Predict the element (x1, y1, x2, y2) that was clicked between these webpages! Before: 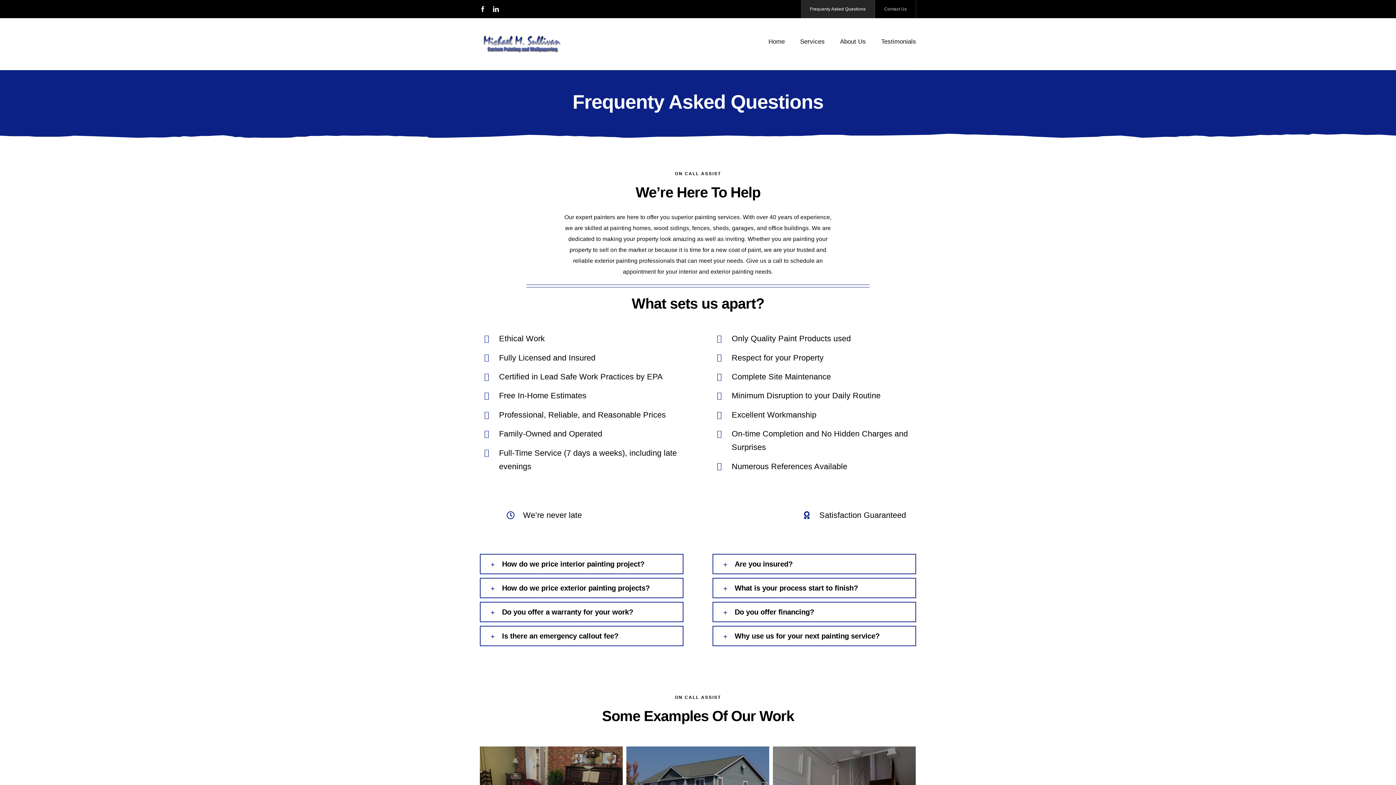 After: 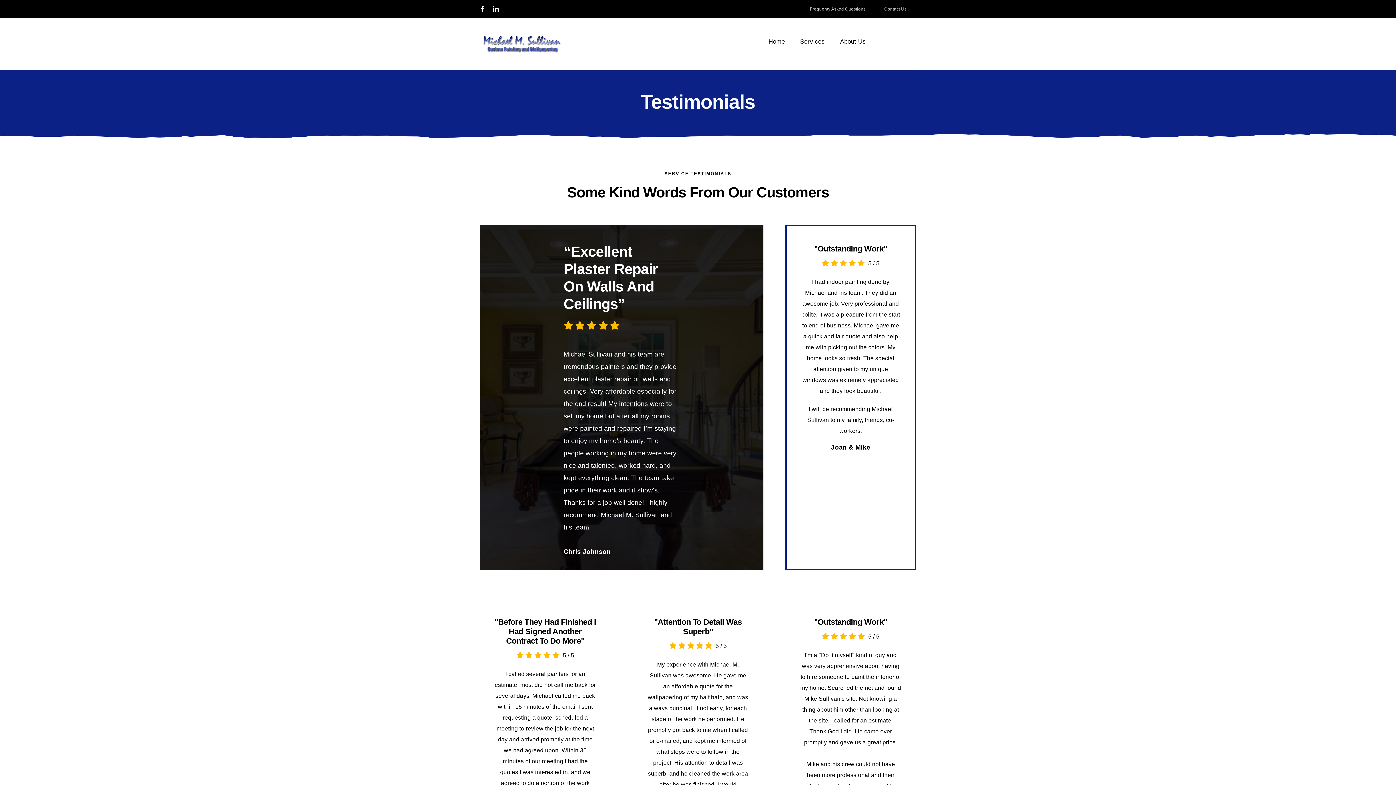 Action: label: Testimonials bbox: (881, 32, 916, 50)